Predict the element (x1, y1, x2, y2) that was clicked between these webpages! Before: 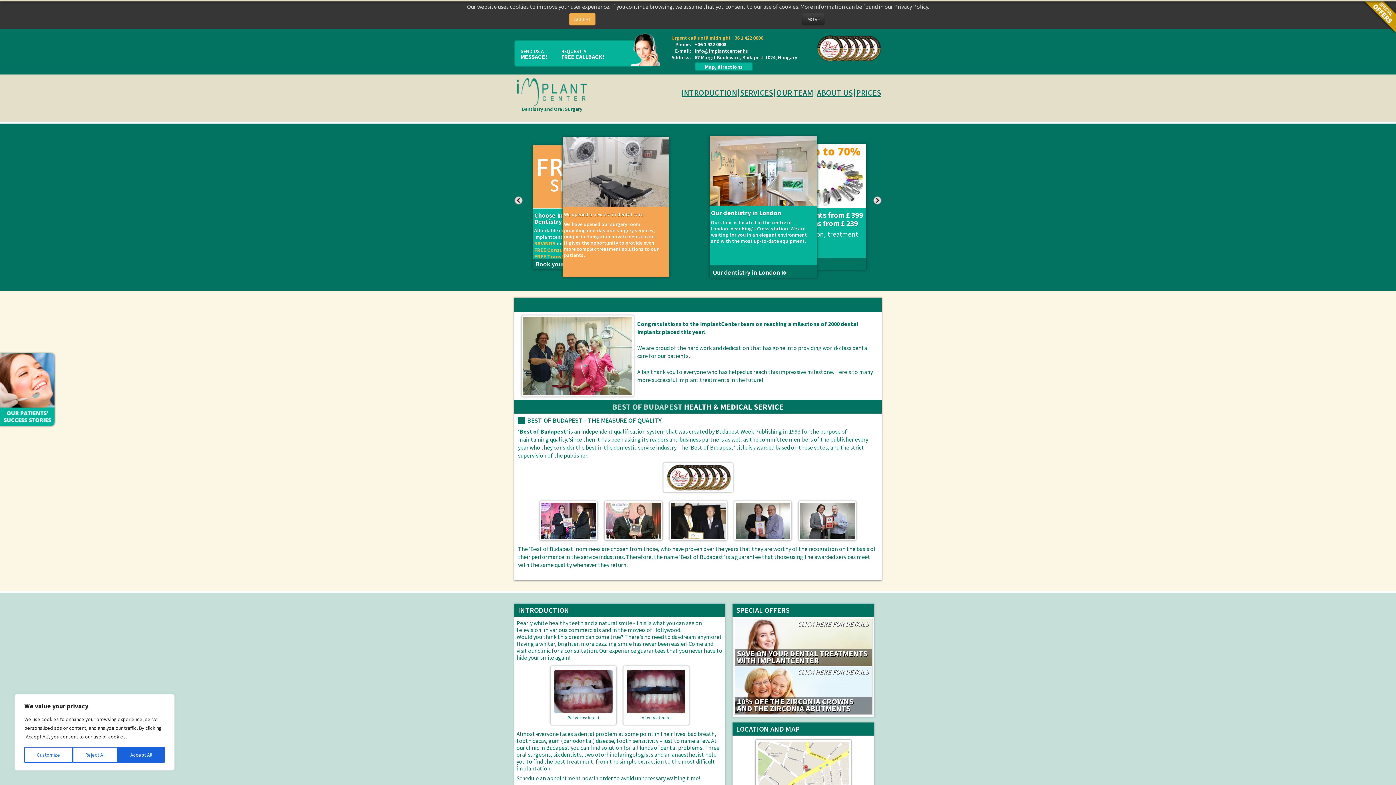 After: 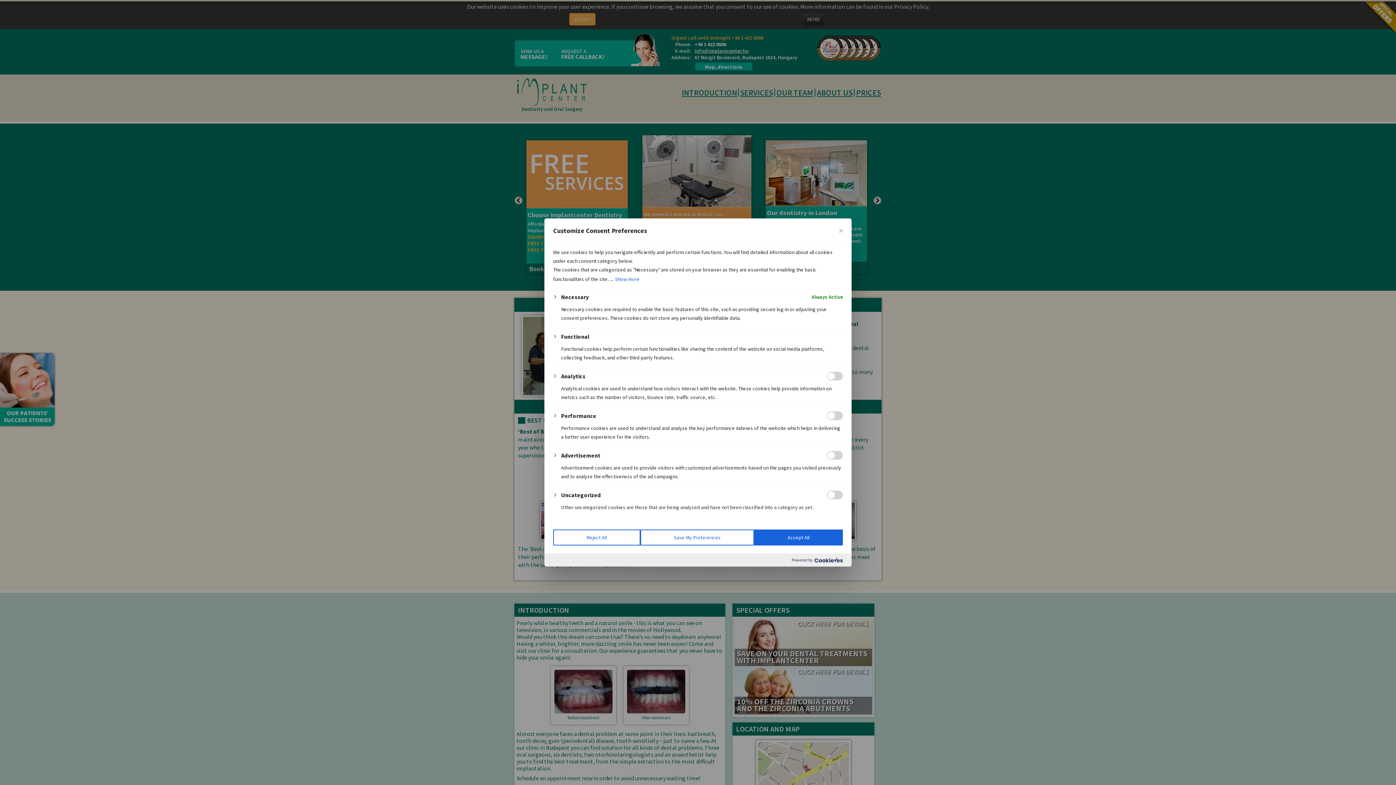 Action: label: Customize bbox: (24, 747, 72, 763)